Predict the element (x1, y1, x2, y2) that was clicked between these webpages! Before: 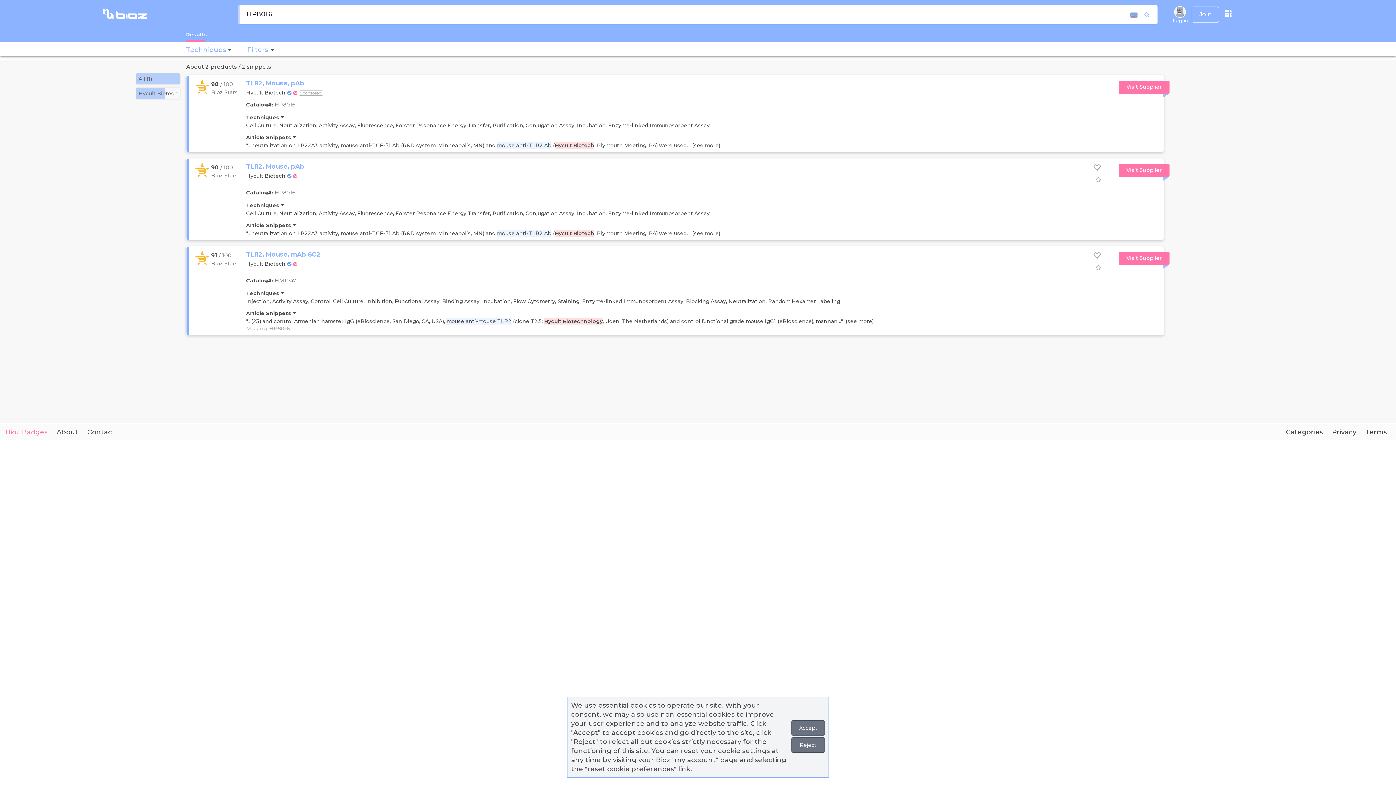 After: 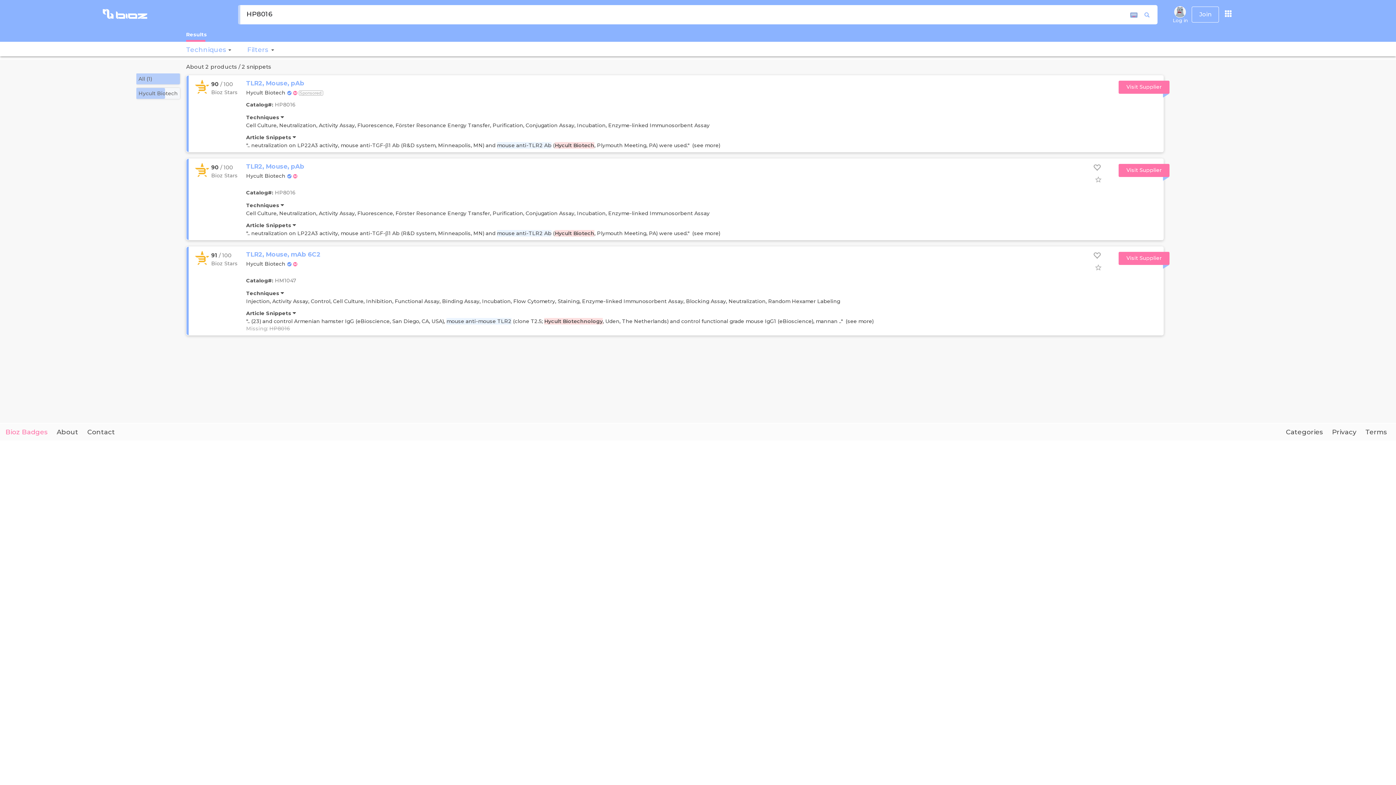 Action: label: Reject bbox: (791, 737, 825, 753)